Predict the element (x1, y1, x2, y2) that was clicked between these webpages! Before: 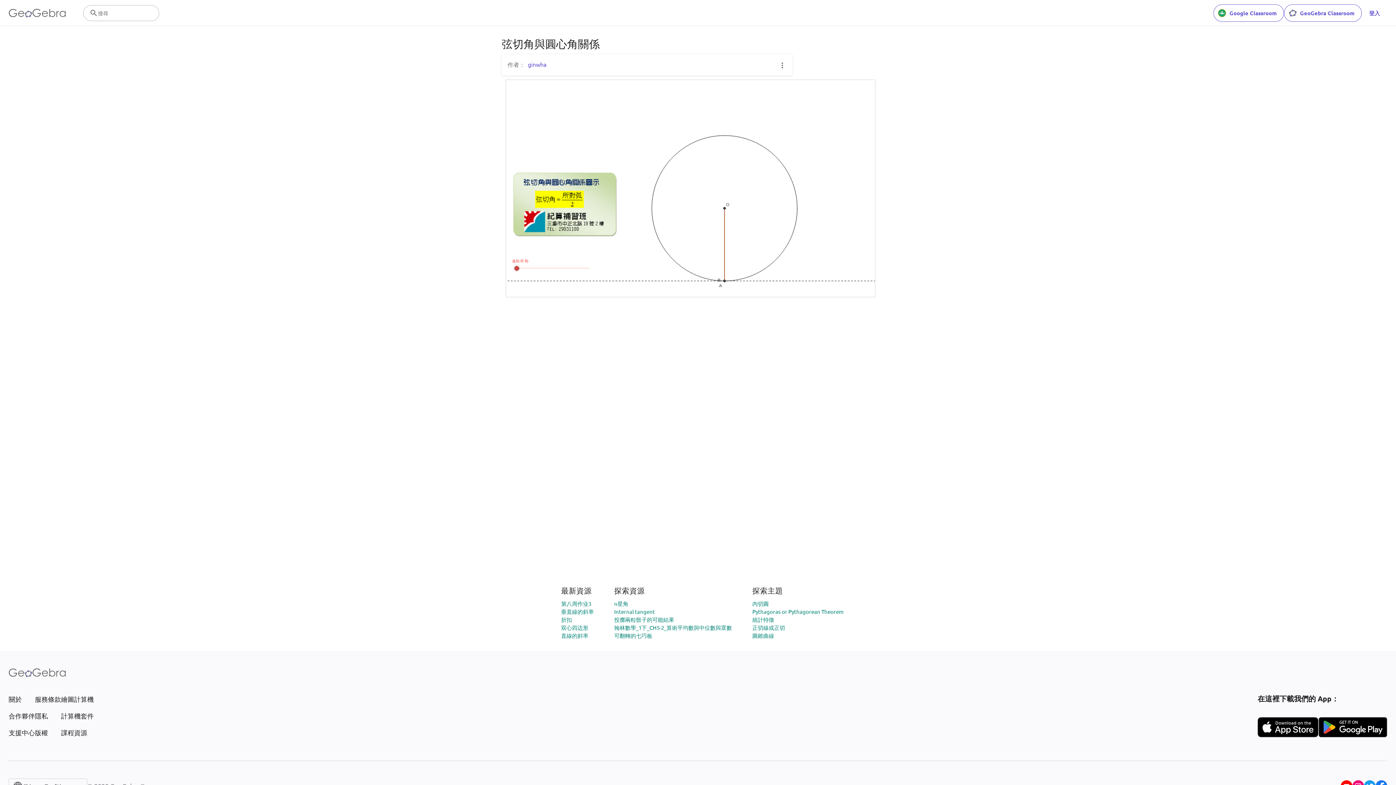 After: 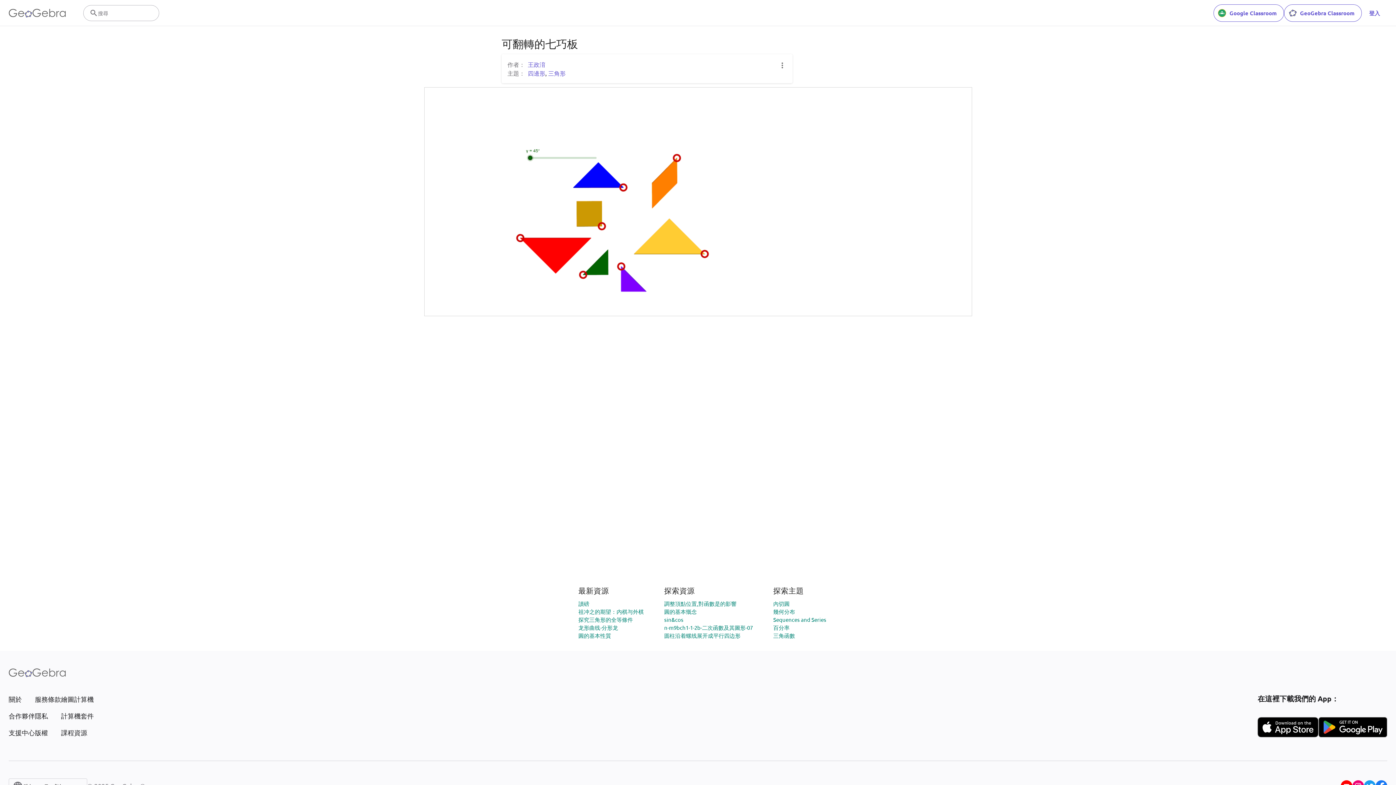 Action: bbox: (614, 632, 652, 639) label: 可翻轉的七巧板